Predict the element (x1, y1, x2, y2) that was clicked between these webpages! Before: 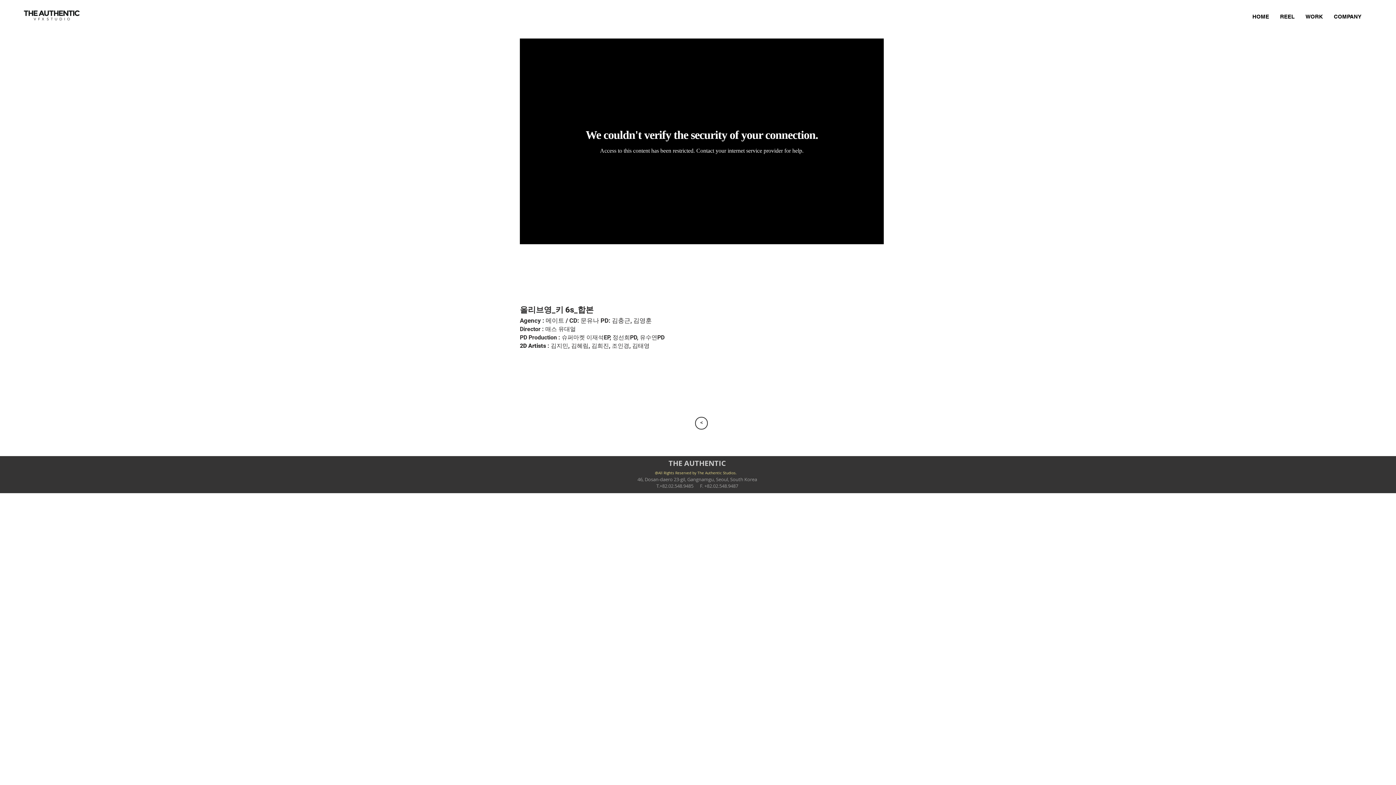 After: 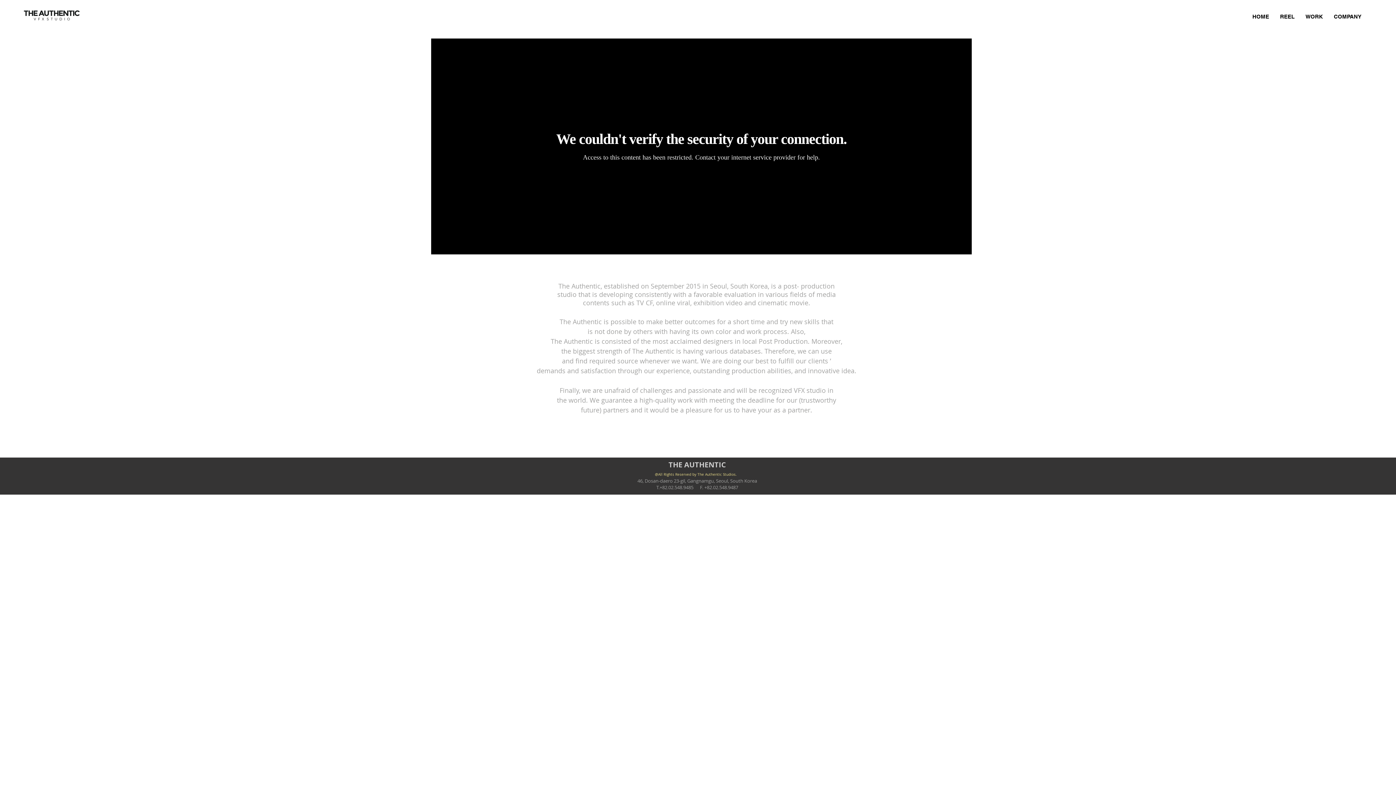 Action: bbox: (1274, 8, 1300, 24) label: REEL